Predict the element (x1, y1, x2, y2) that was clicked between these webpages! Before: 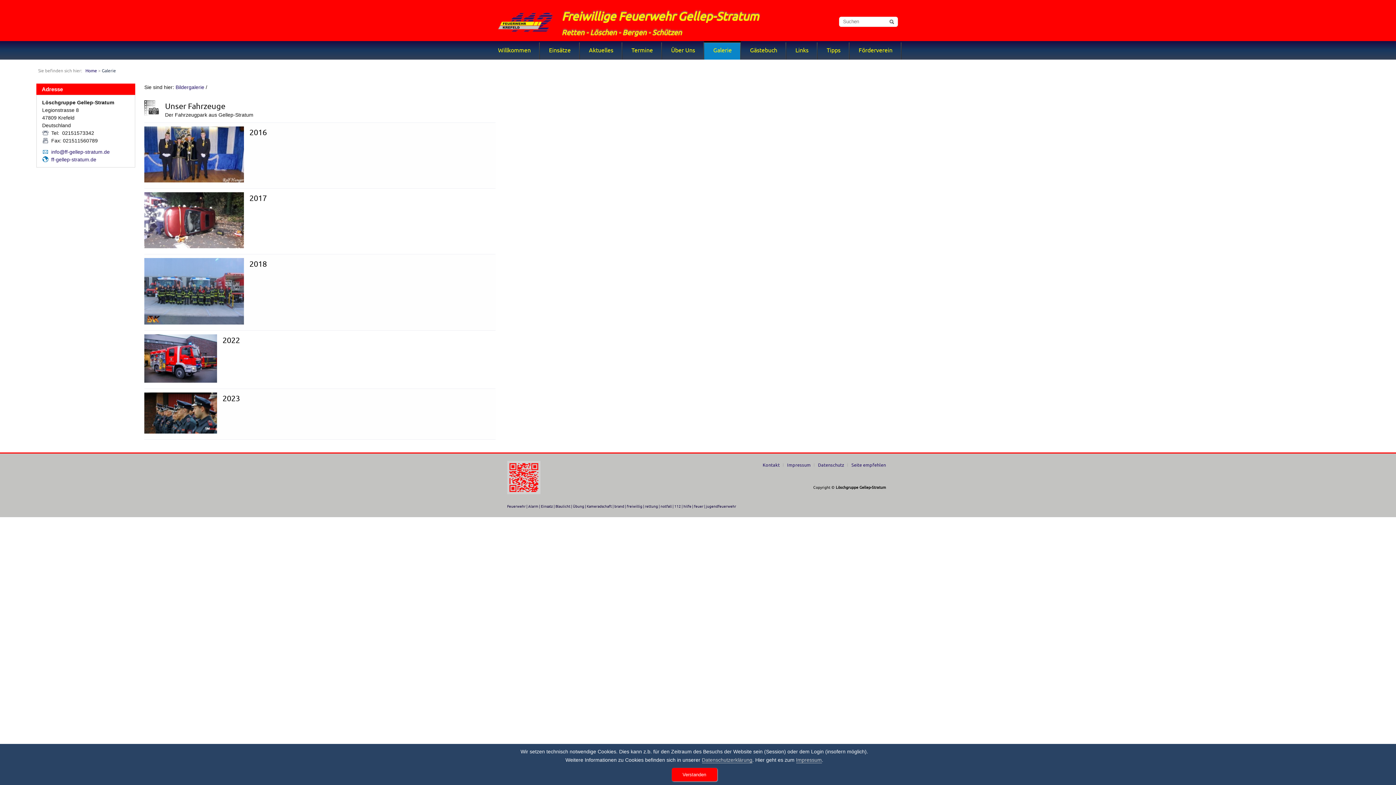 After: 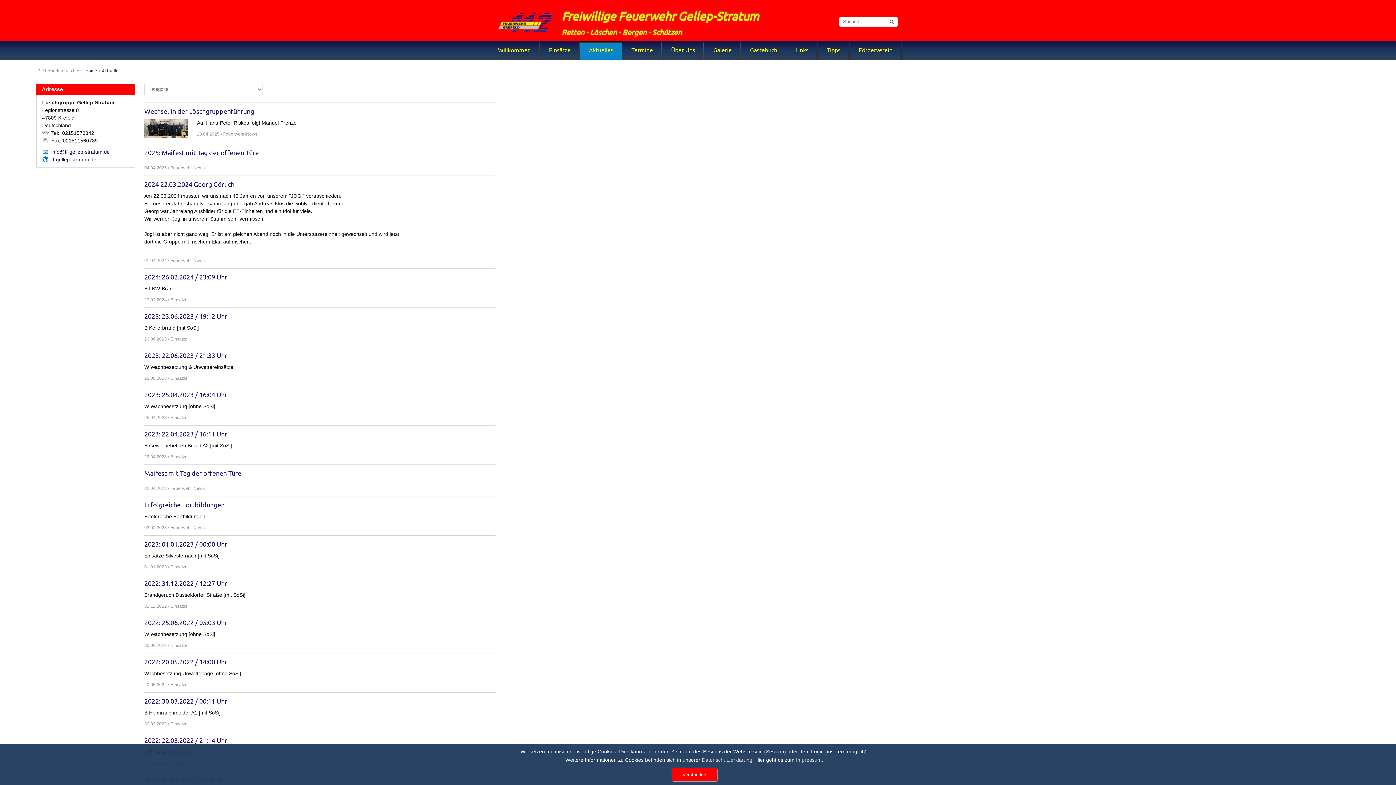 Action: bbox: (580, 41, 622, 59) label: Aktuelles